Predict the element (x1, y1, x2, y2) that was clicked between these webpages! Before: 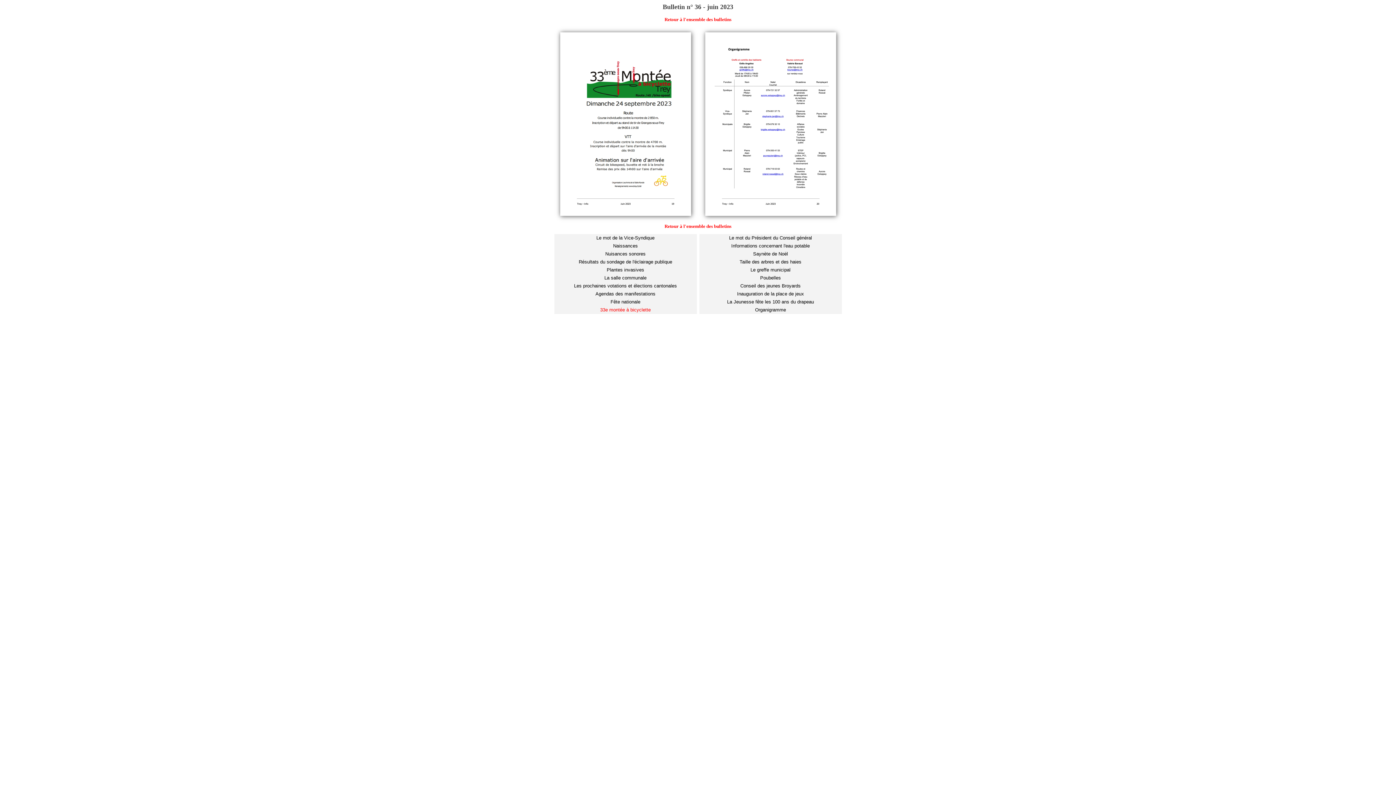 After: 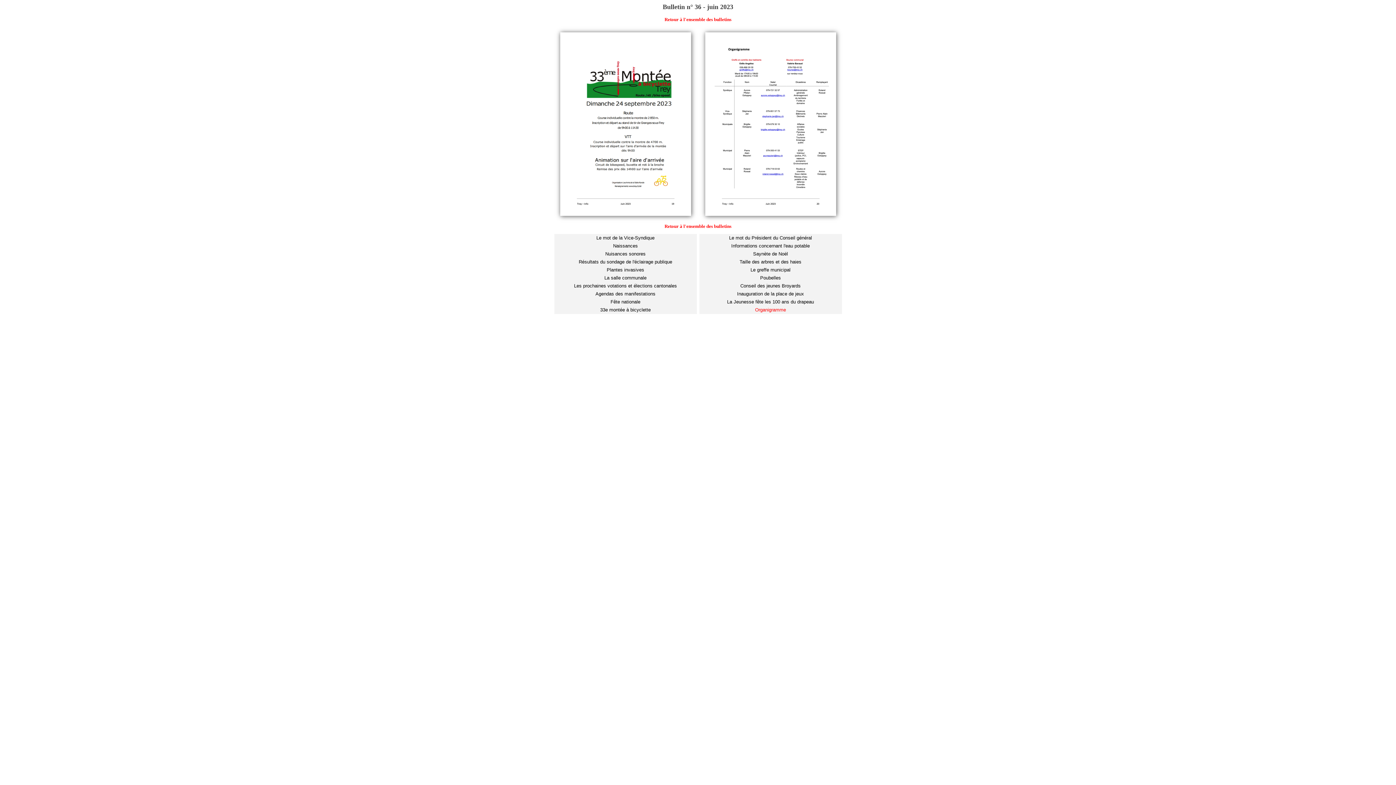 Action: bbox: (755, 307, 786, 312) label: Organigramme